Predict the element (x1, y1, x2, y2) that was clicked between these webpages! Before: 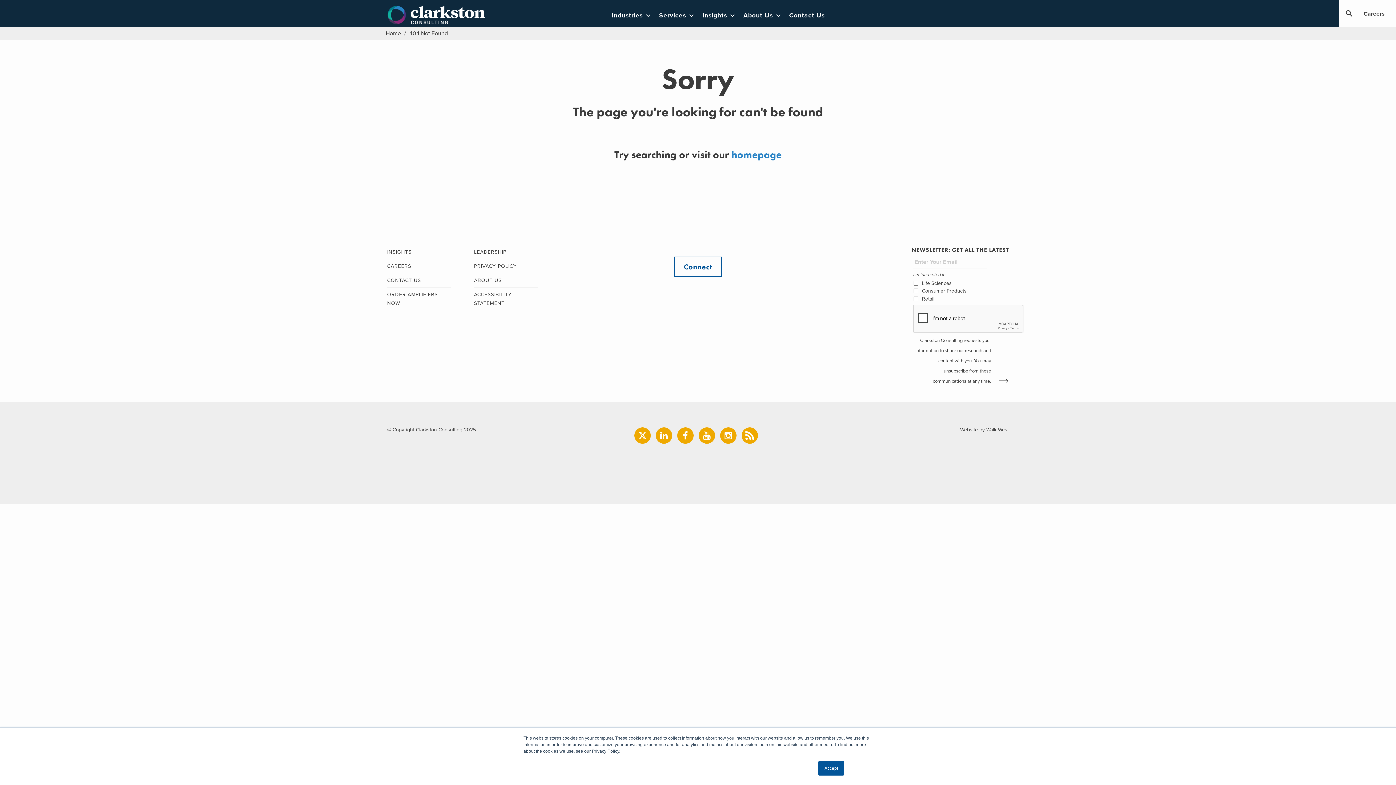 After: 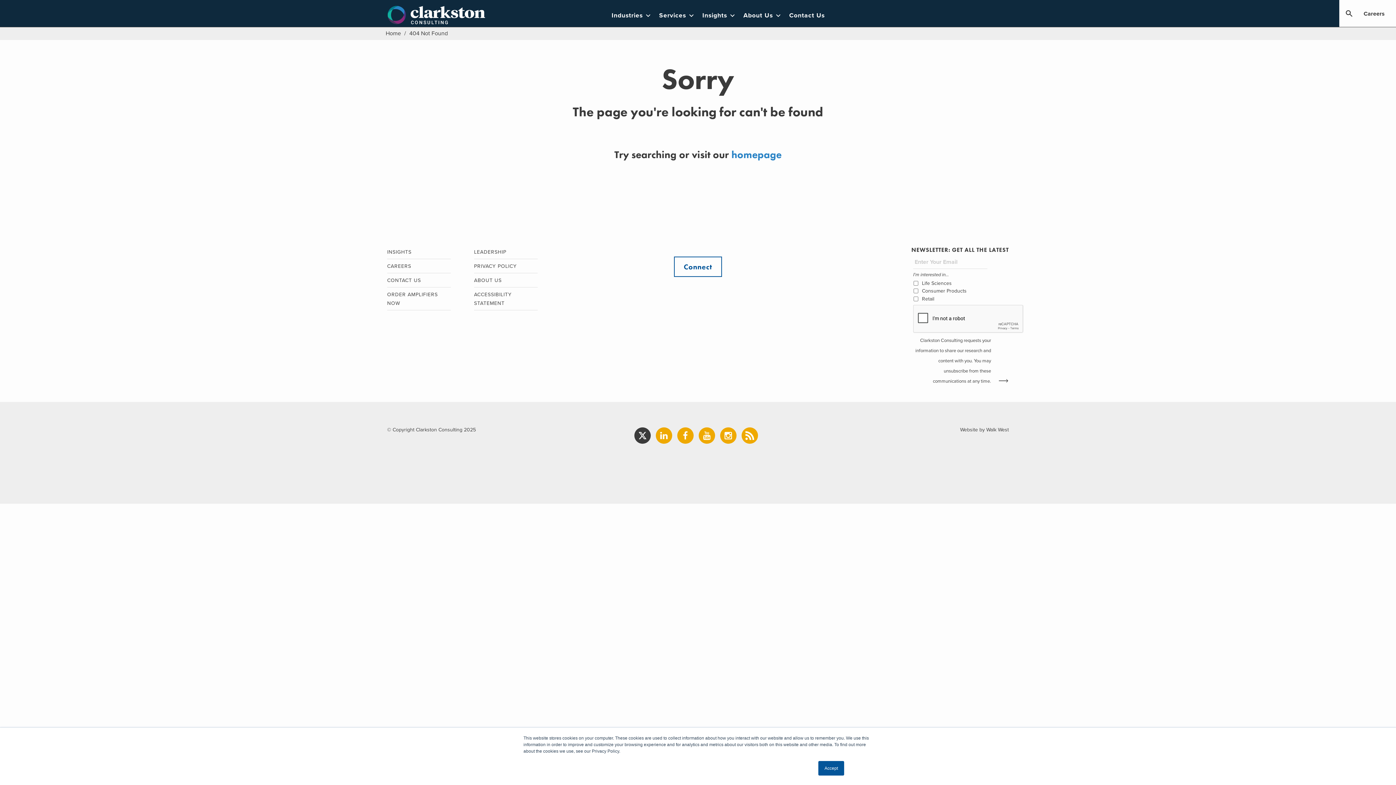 Action: bbox: (634, 427, 650, 444)